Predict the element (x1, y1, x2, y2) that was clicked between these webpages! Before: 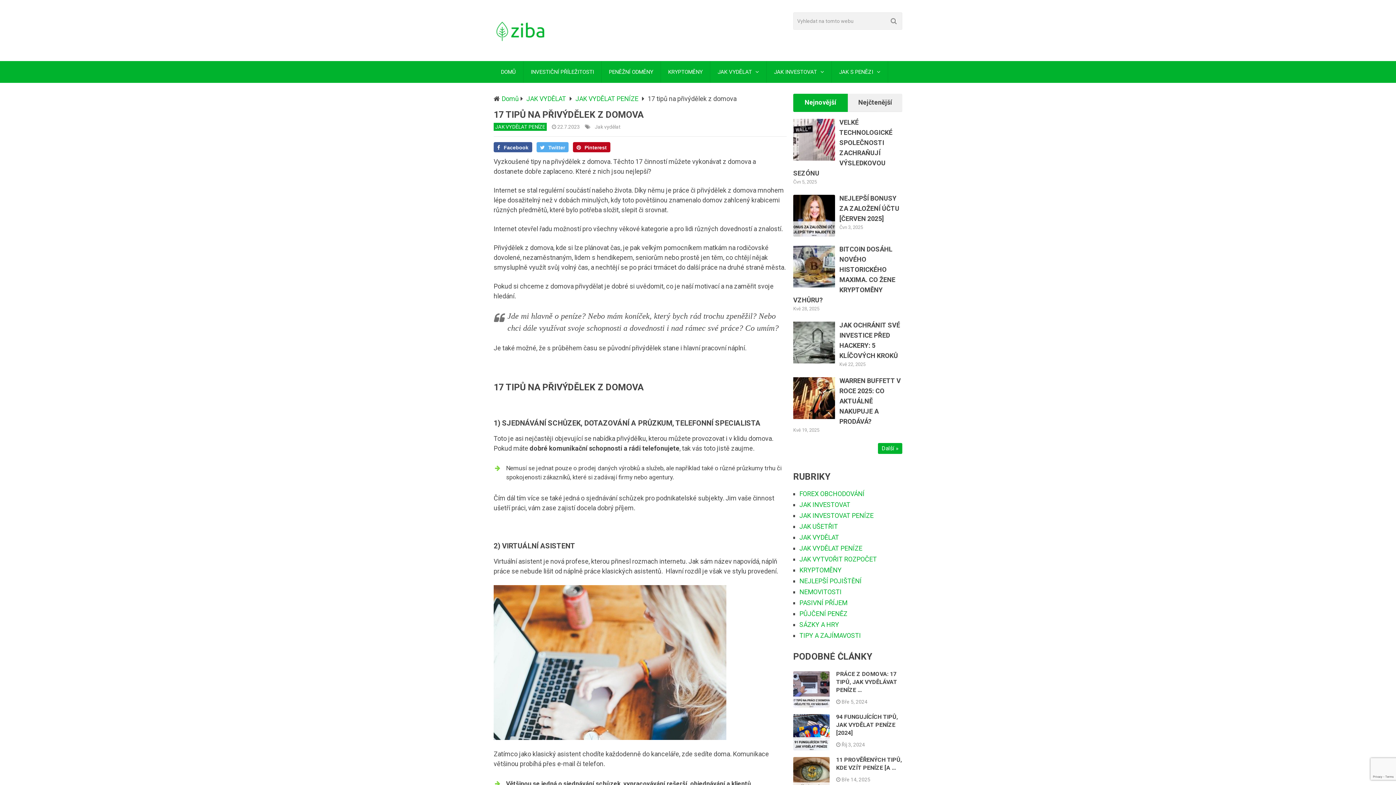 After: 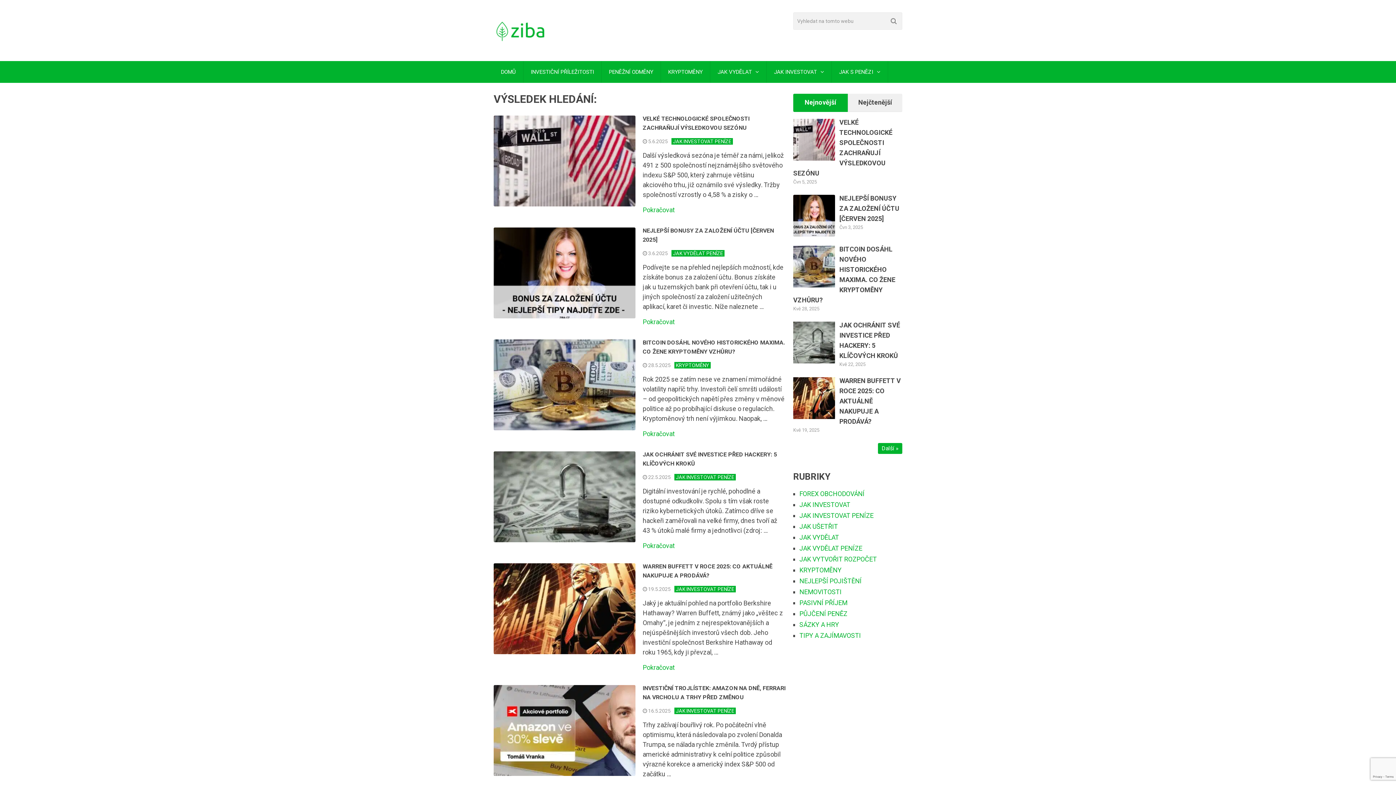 Action: bbox: (885, 12, 902, 29) label: Hledat